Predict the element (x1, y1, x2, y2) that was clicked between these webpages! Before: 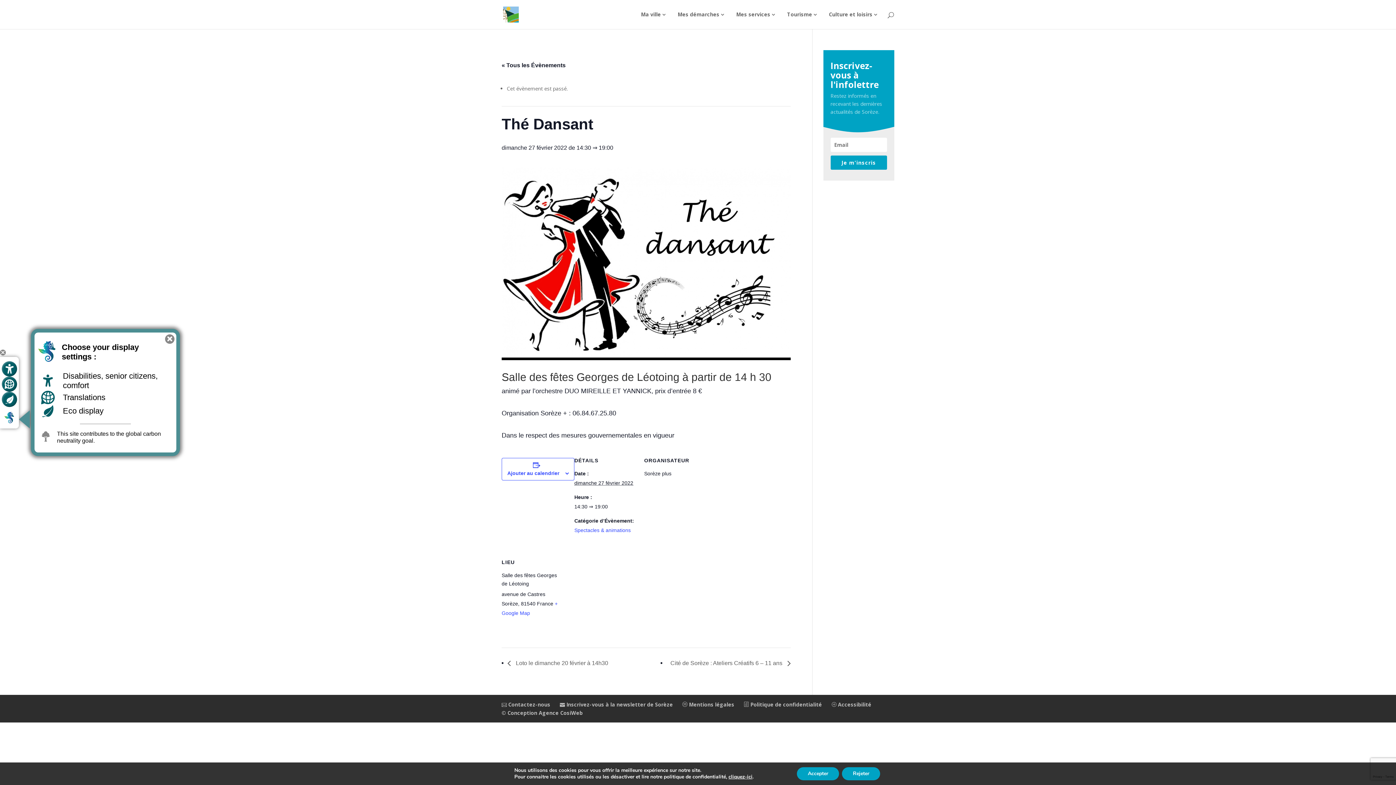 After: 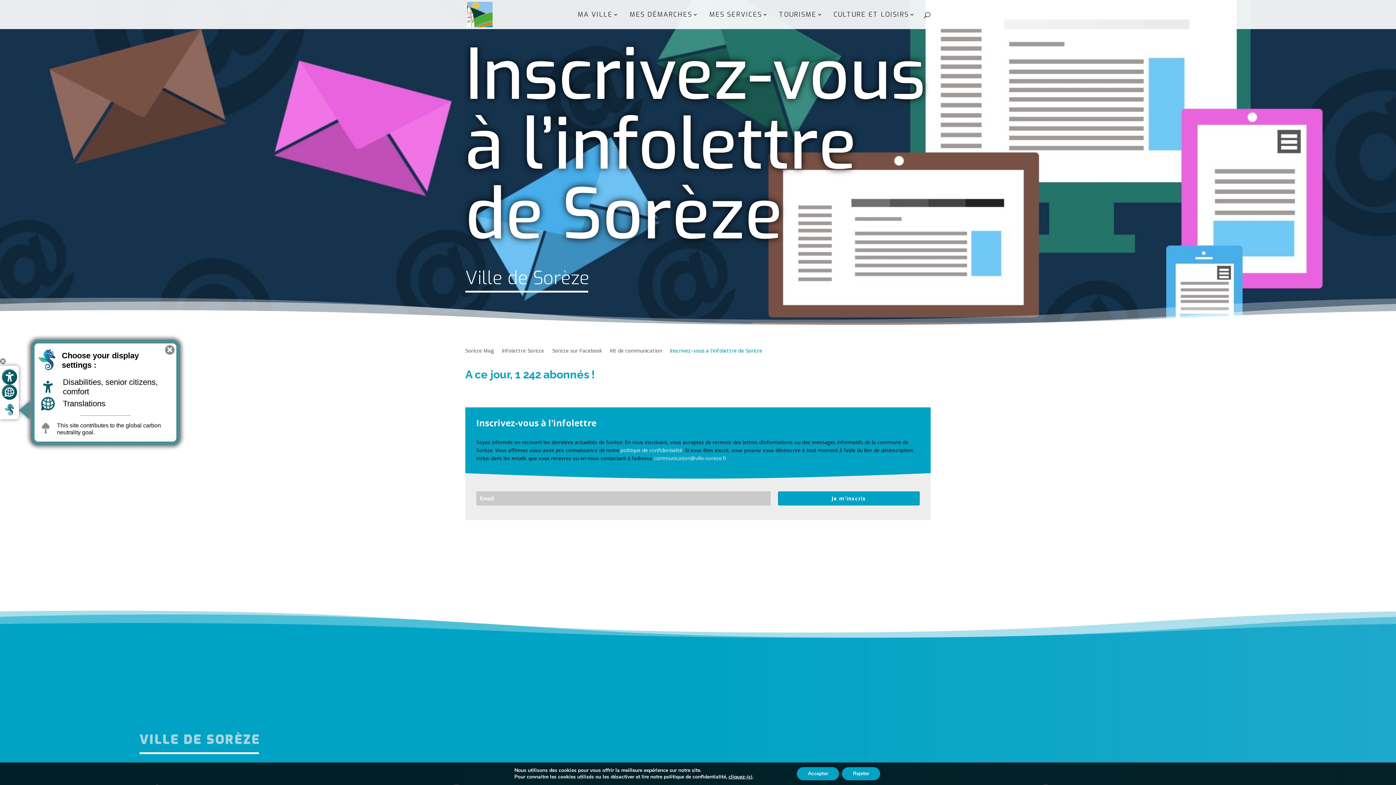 Action: bbox: (560, 701, 673, 708) label:  Inscrivez-vous à la newsletter de Sorèze